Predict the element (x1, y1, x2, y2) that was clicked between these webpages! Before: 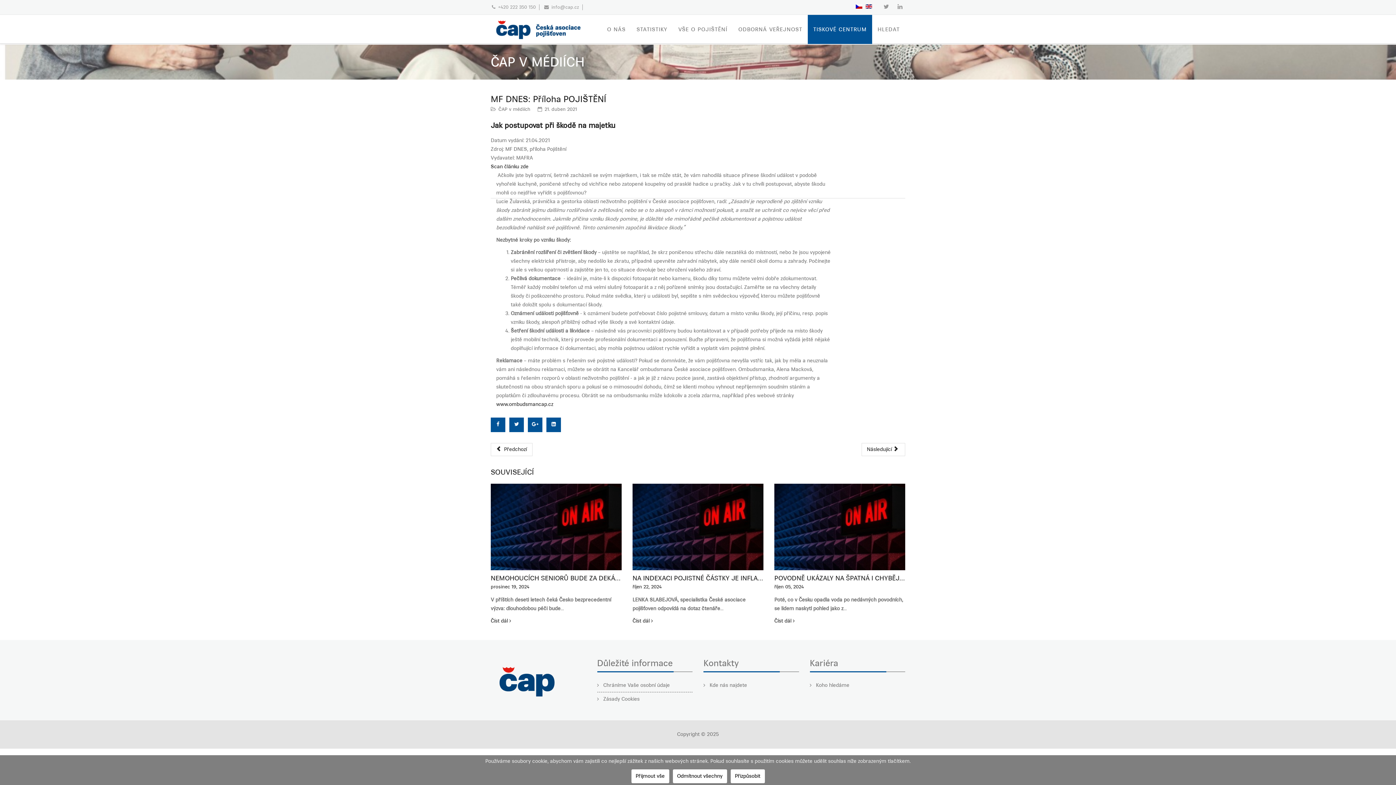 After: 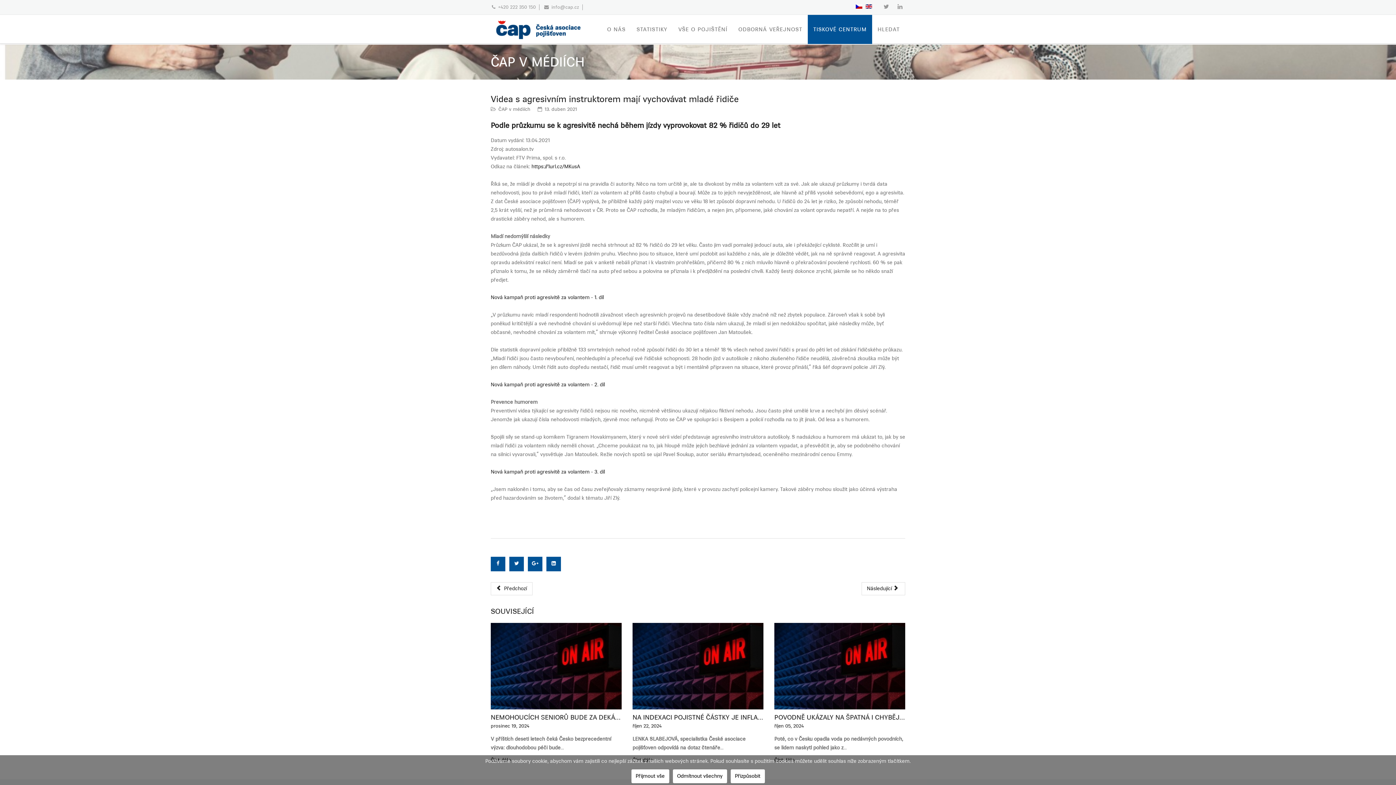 Action: bbox: (861, 443, 905, 456) label: Další článek: Videa s agresivním instruktorem mají vychovávat mladé řidiče